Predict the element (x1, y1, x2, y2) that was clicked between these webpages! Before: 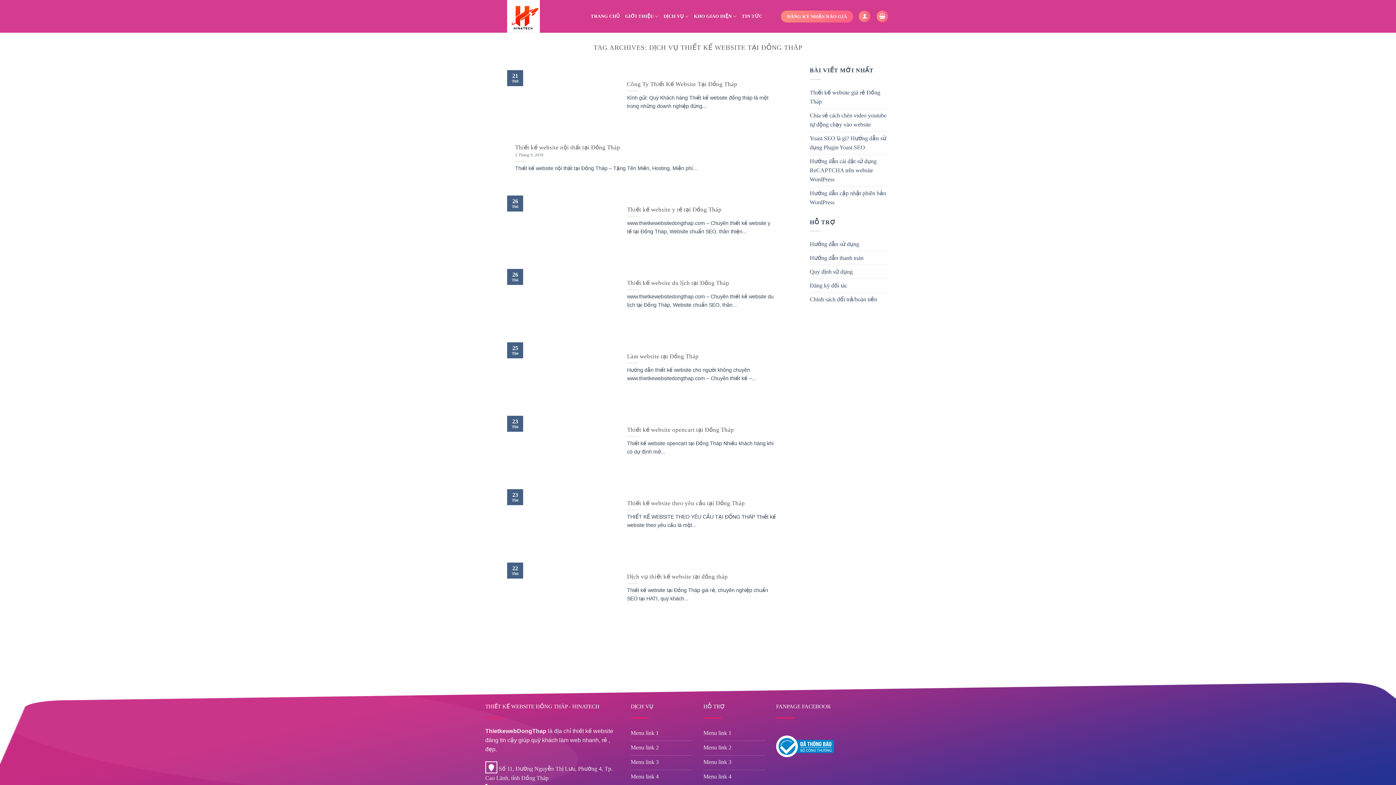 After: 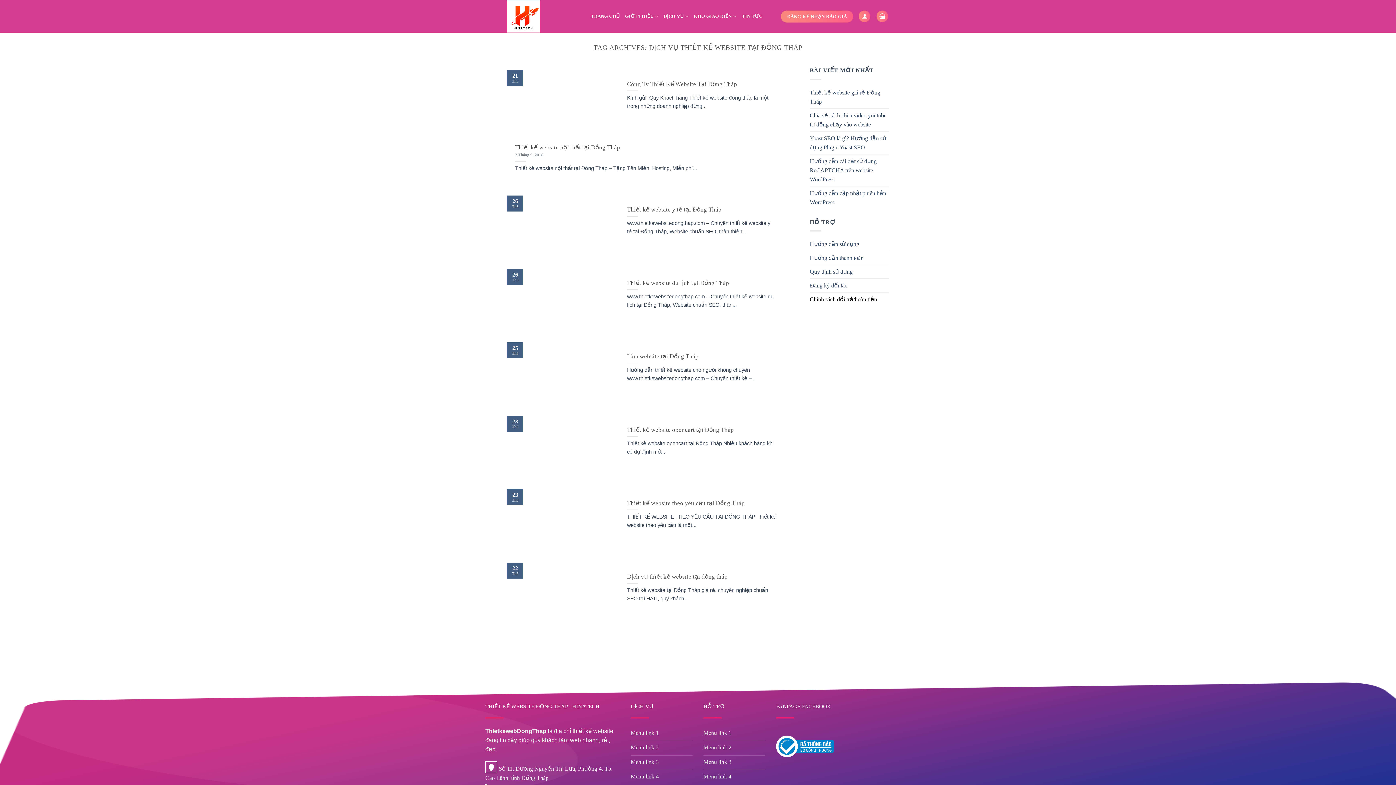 Action: bbox: (810, 292, 877, 306) label: Chính sách đổi trả/hoàn tiền